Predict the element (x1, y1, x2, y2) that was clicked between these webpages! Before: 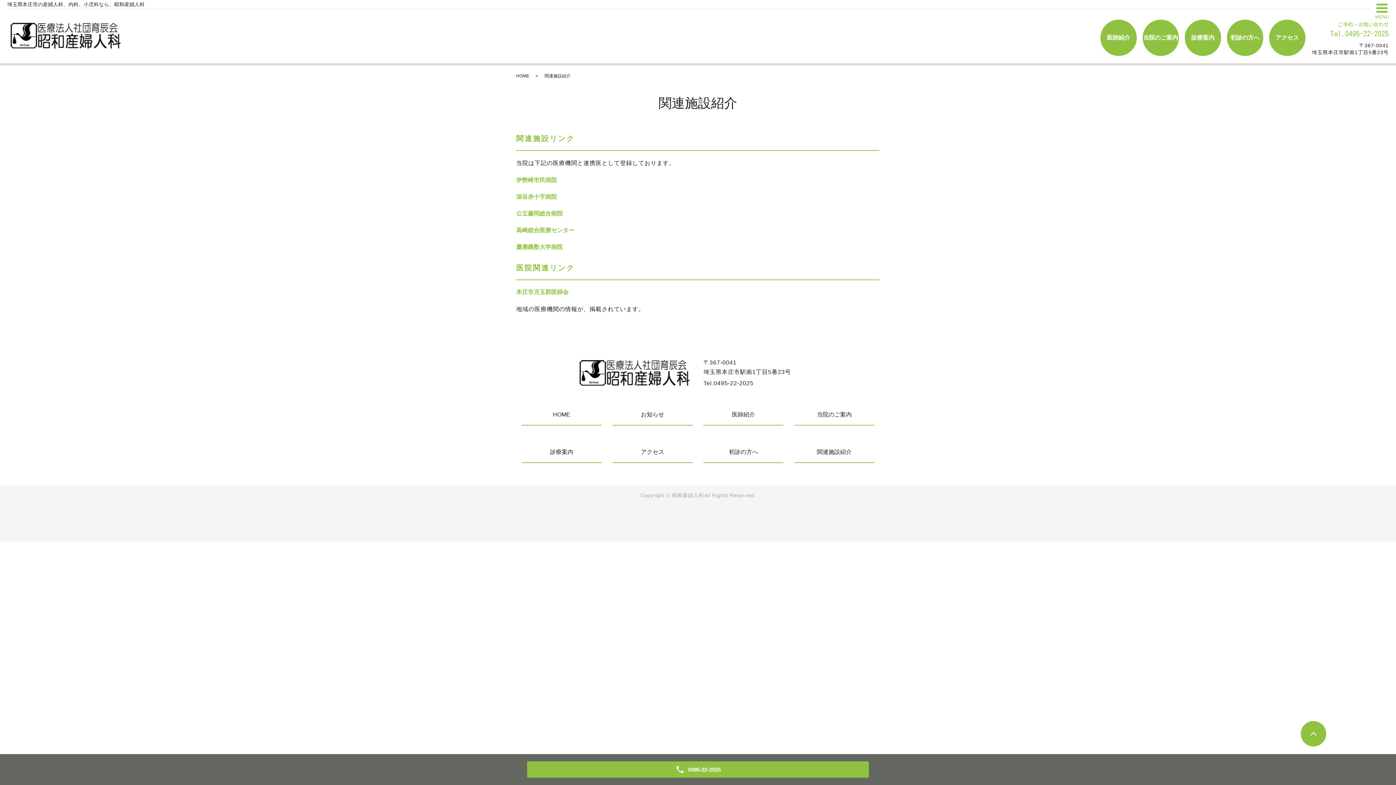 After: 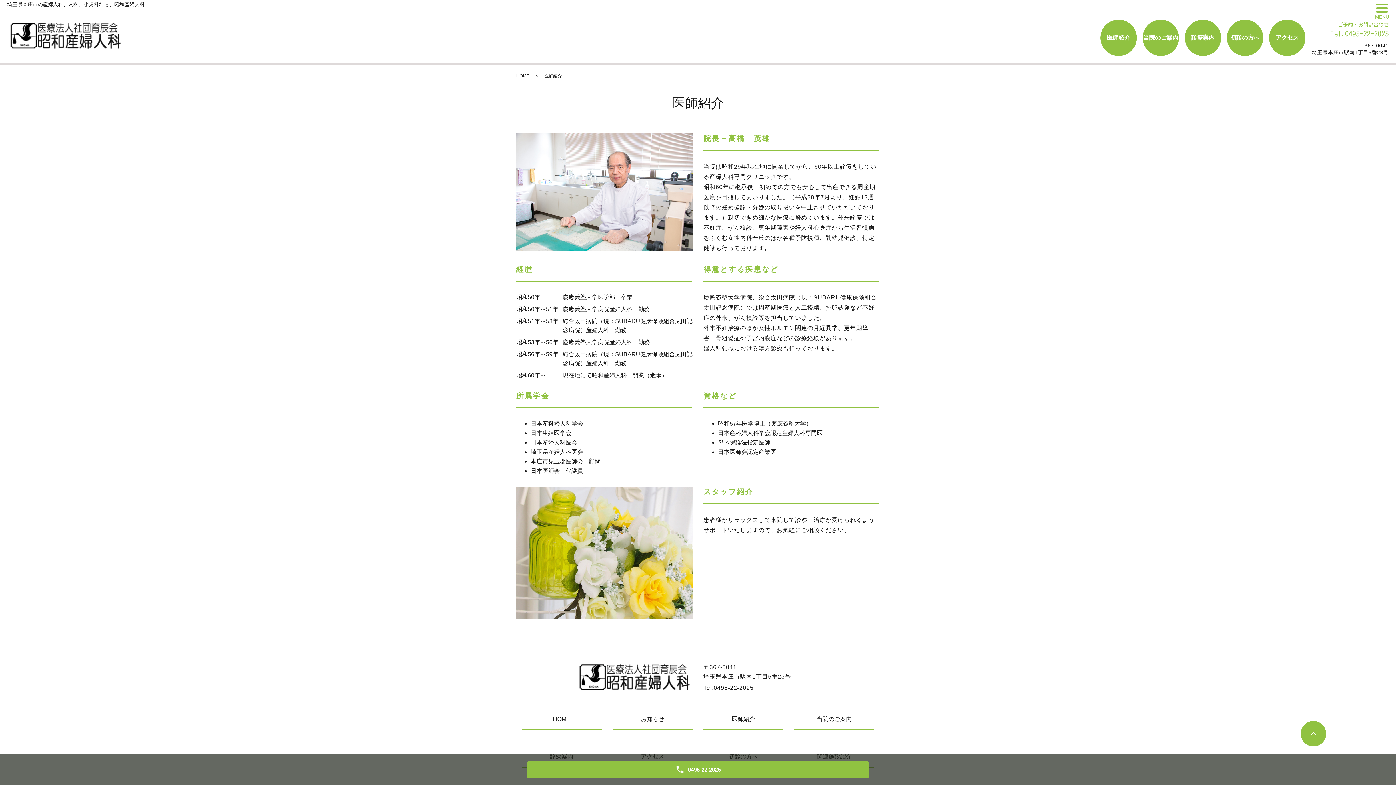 Action: label: 医師紹介 bbox: (1100, 19, 1137, 56)